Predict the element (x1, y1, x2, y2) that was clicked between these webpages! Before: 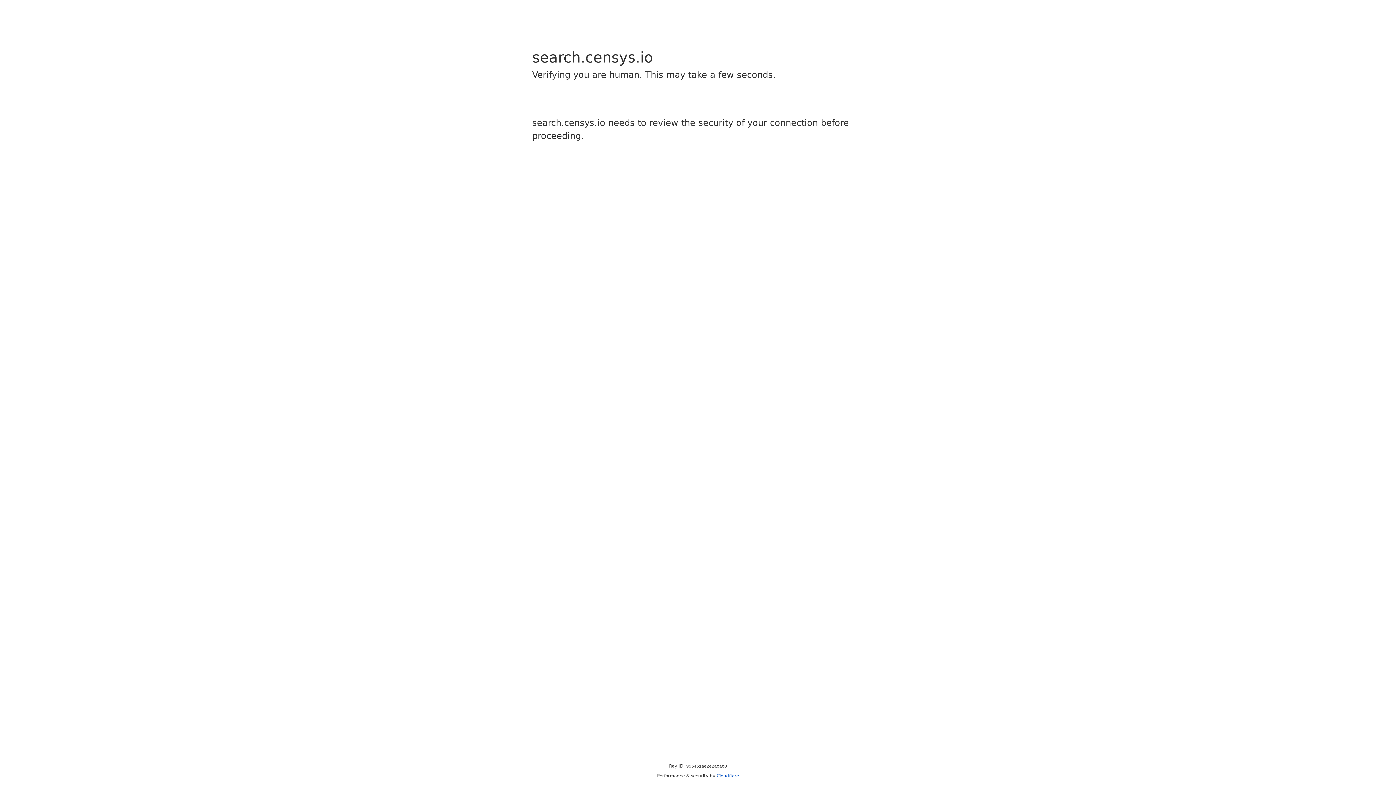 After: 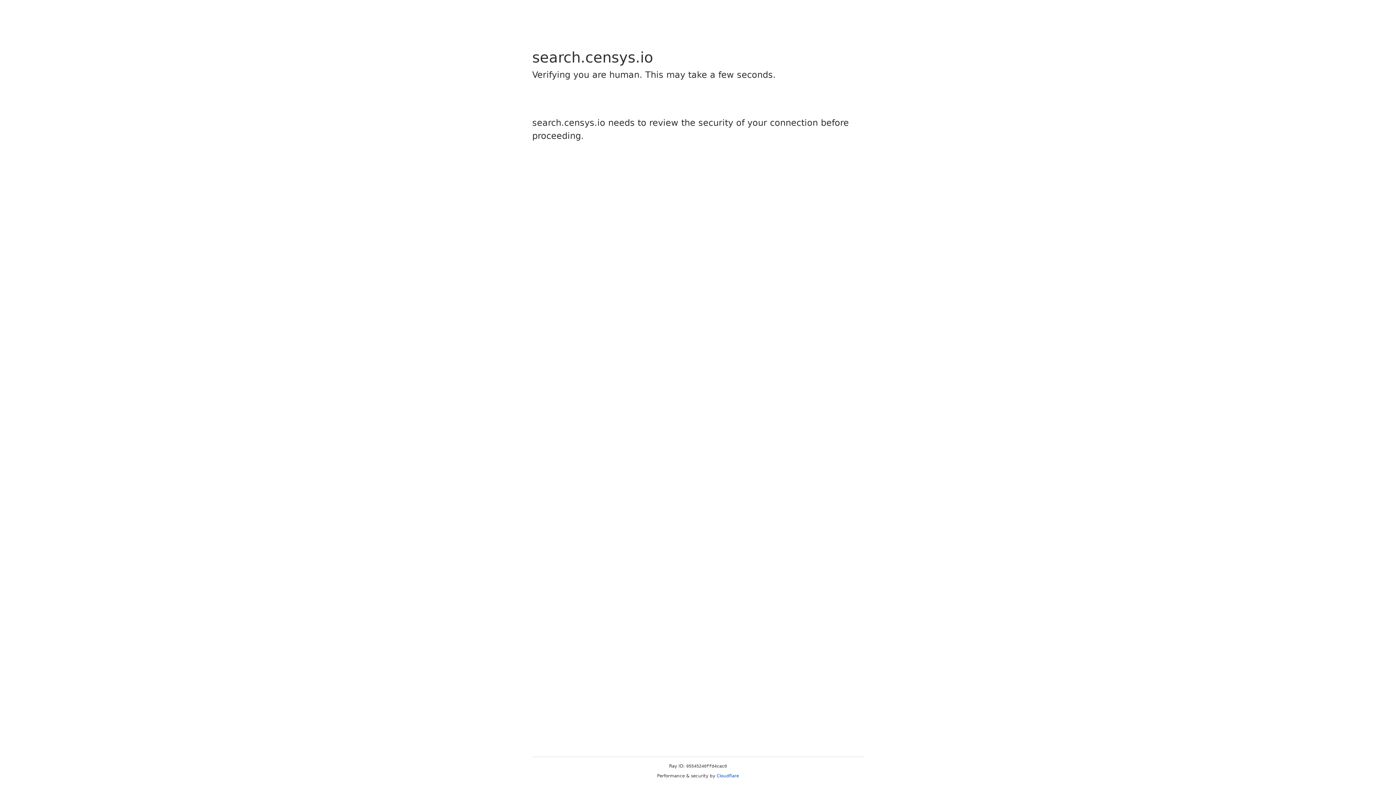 Action: label: Cloudflare bbox: (716, 773, 739, 778)